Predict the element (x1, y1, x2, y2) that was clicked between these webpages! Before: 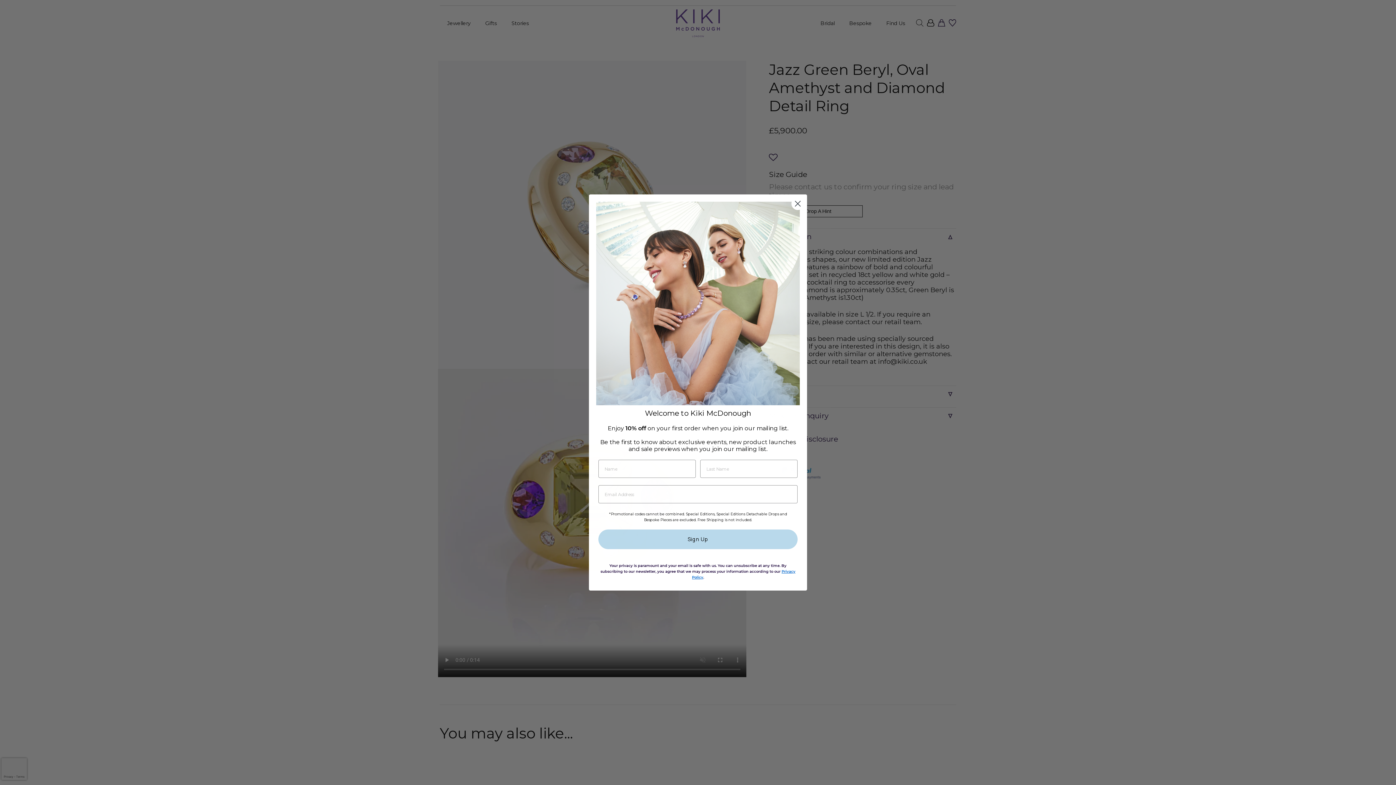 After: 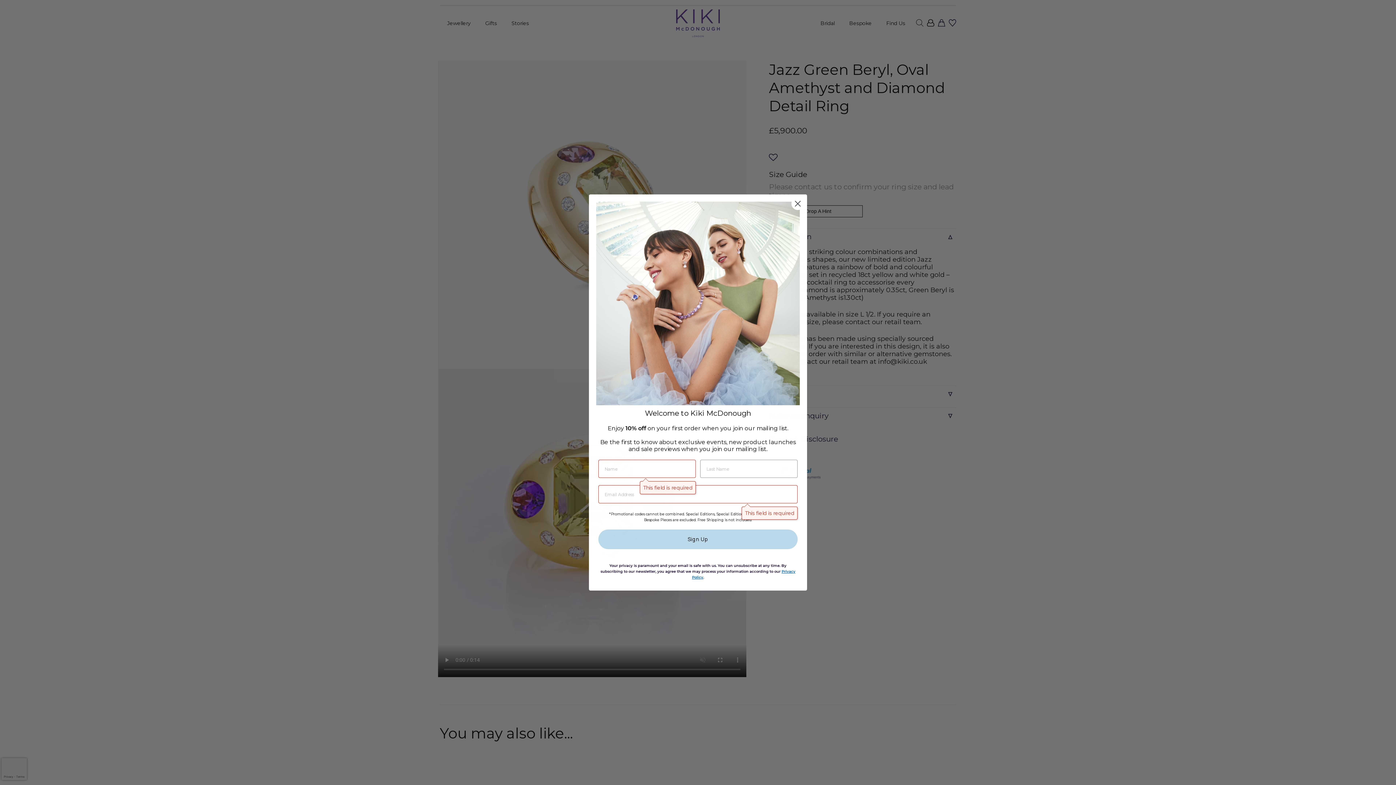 Action: label: Sign Up bbox: (598, 529, 797, 549)